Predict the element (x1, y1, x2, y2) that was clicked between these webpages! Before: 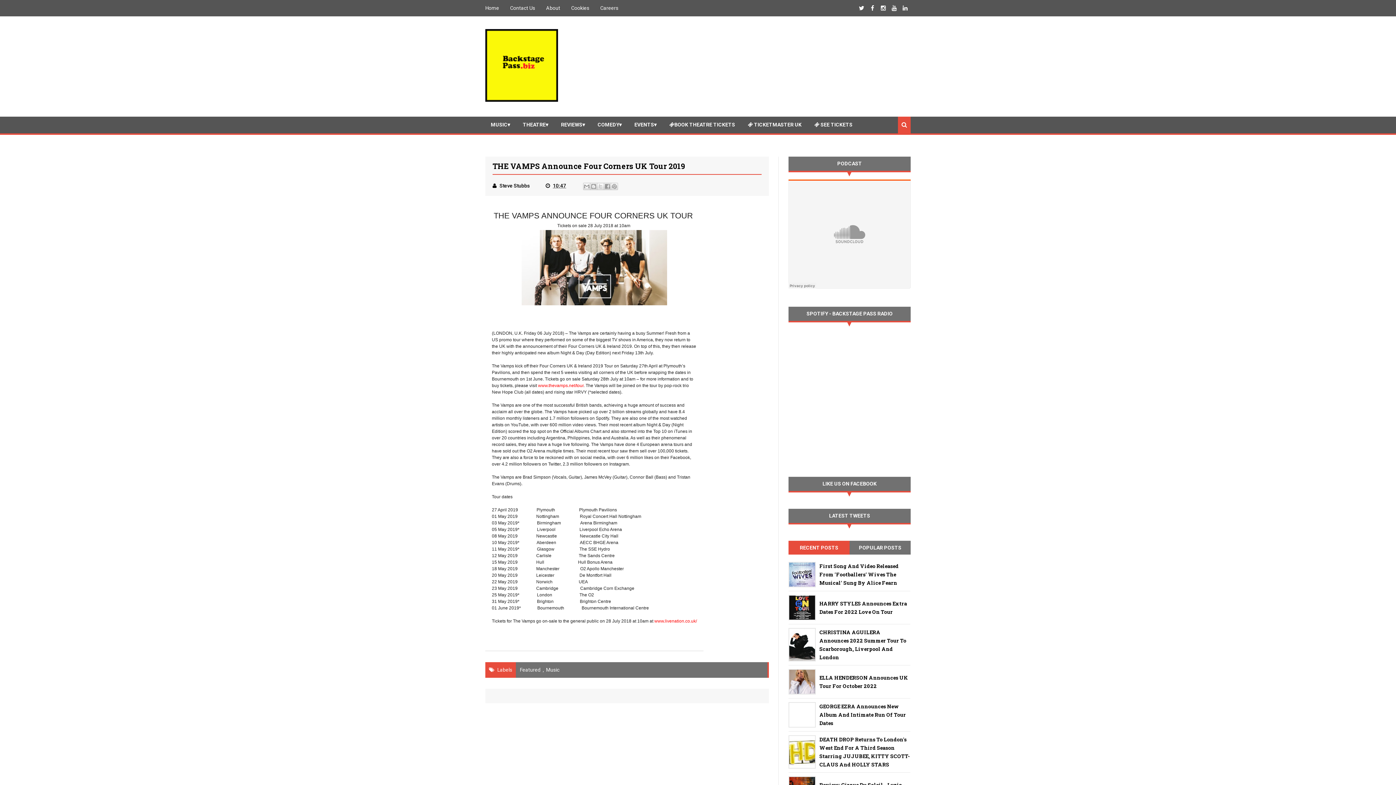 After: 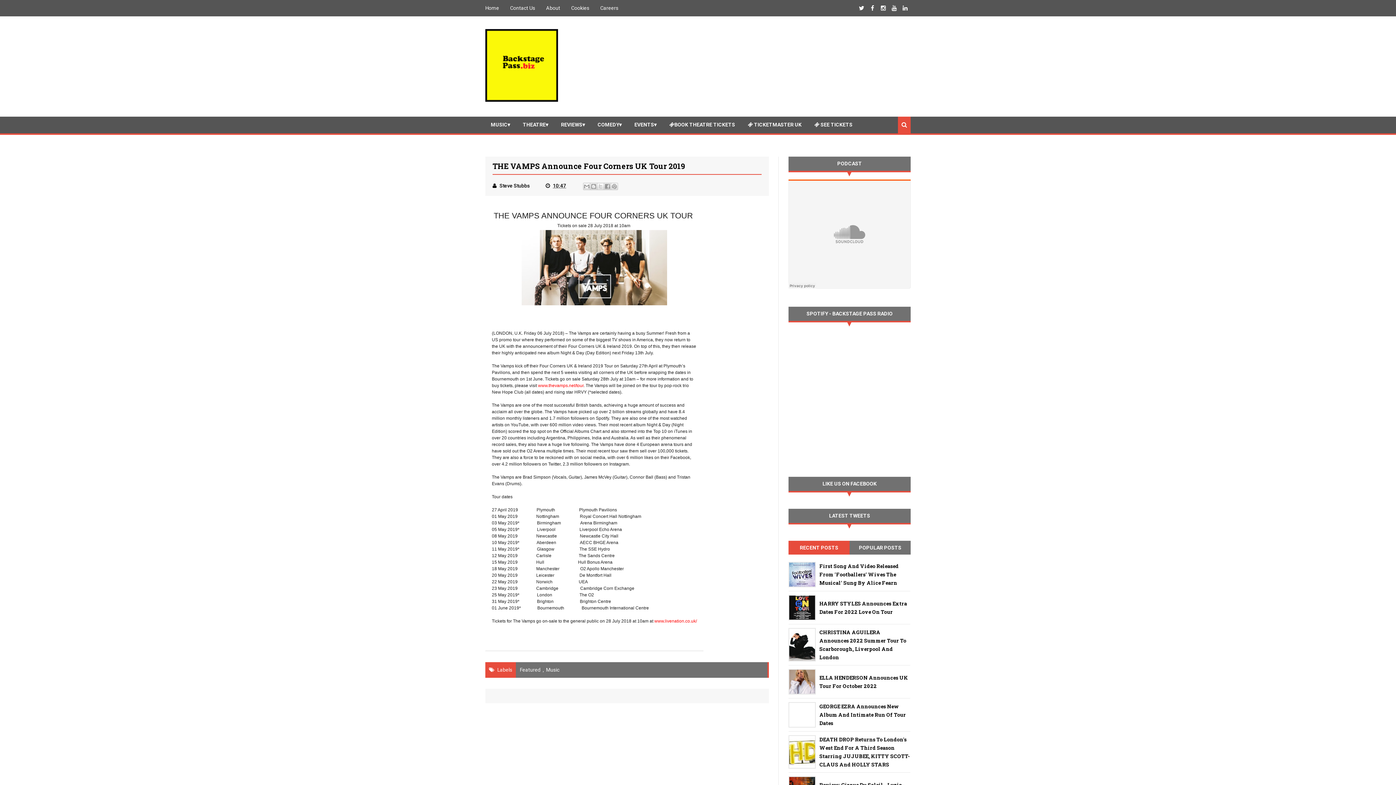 Action: label: 10:47 bbox: (553, 182, 566, 188)